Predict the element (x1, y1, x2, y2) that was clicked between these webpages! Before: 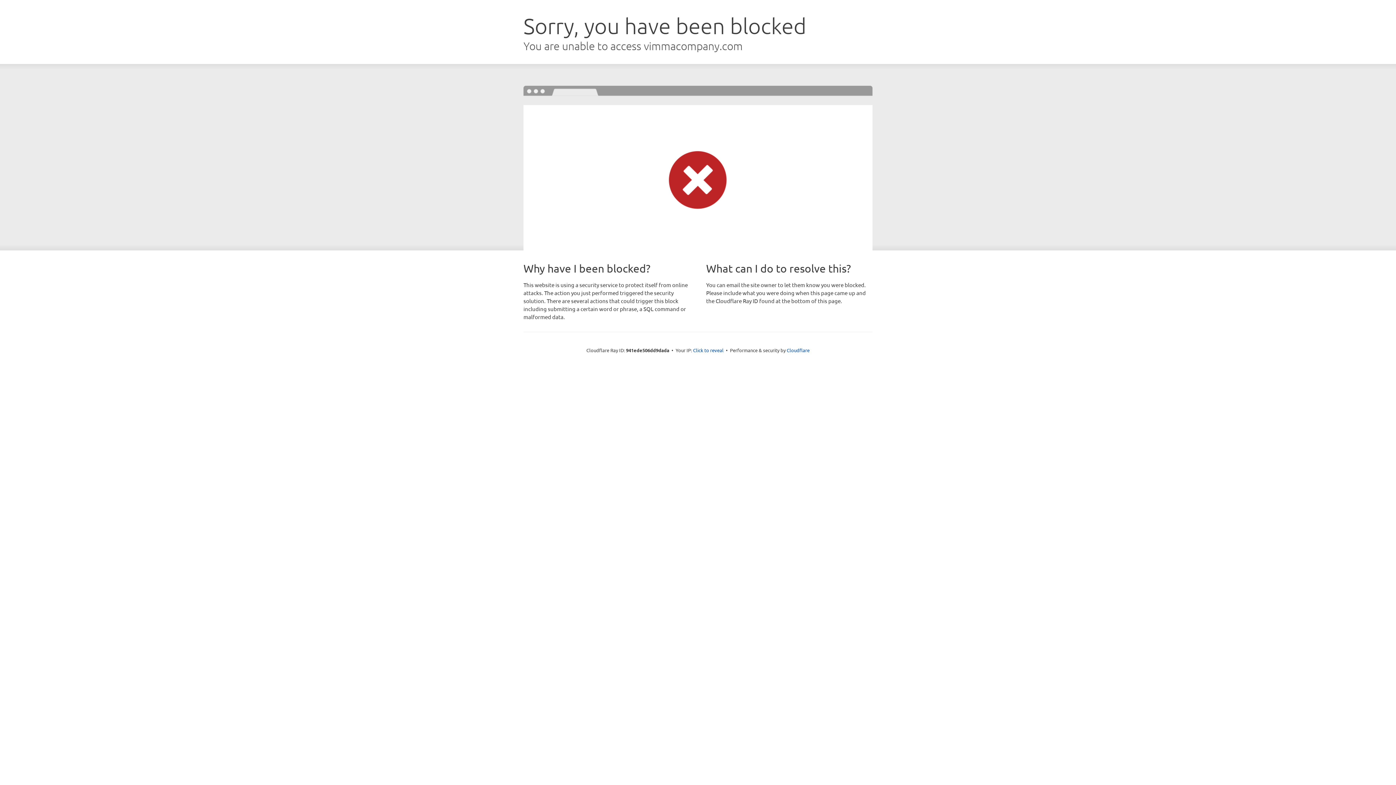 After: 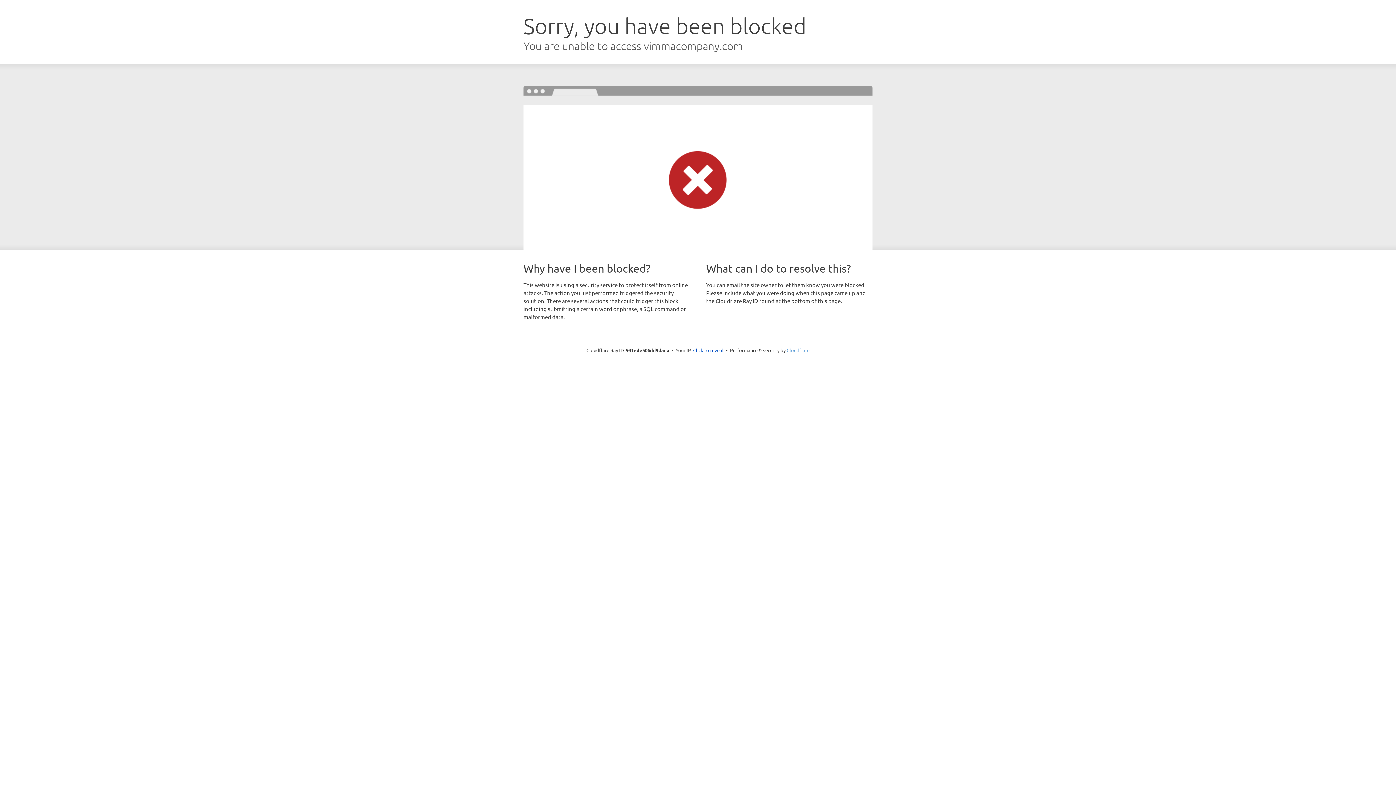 Action: label: Cloudflare bbox: (786, 347, 809, 353)